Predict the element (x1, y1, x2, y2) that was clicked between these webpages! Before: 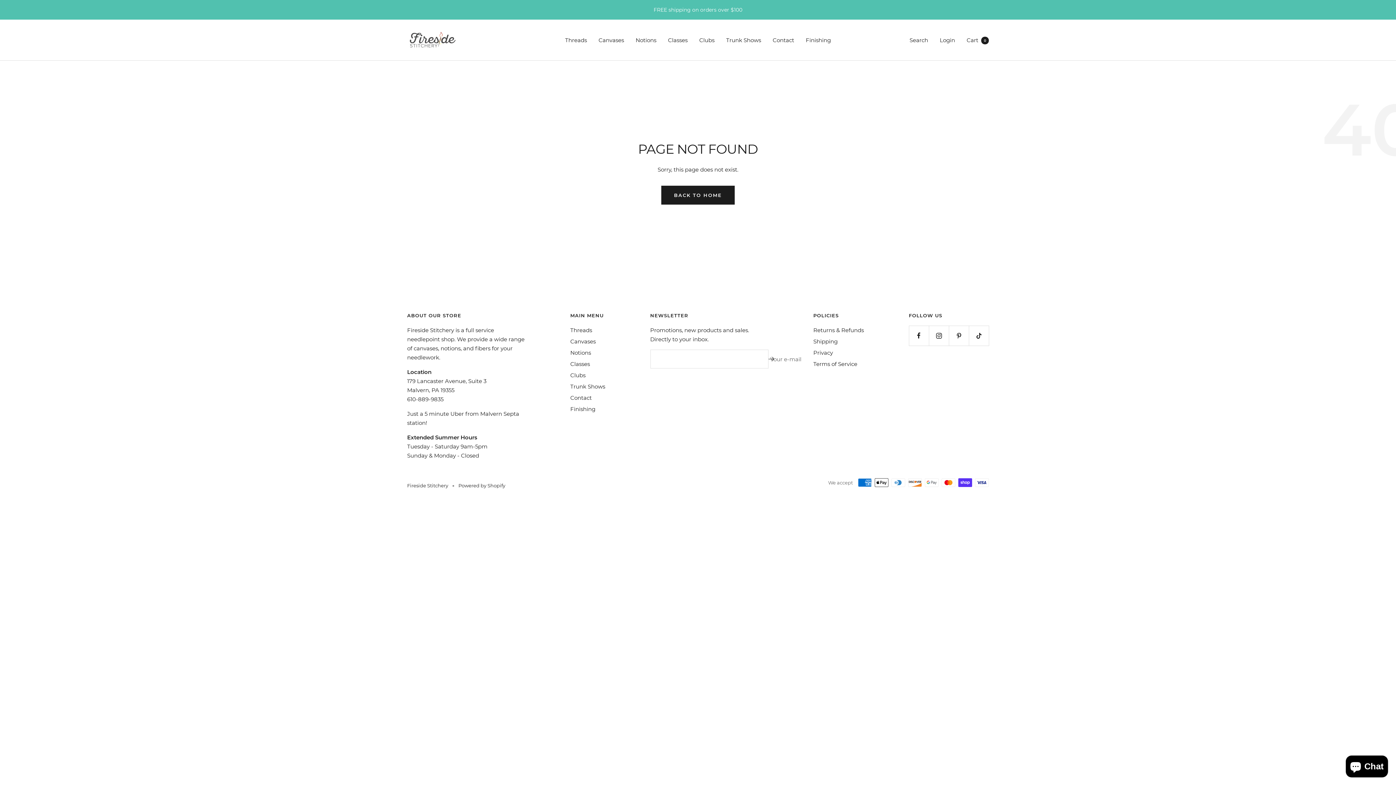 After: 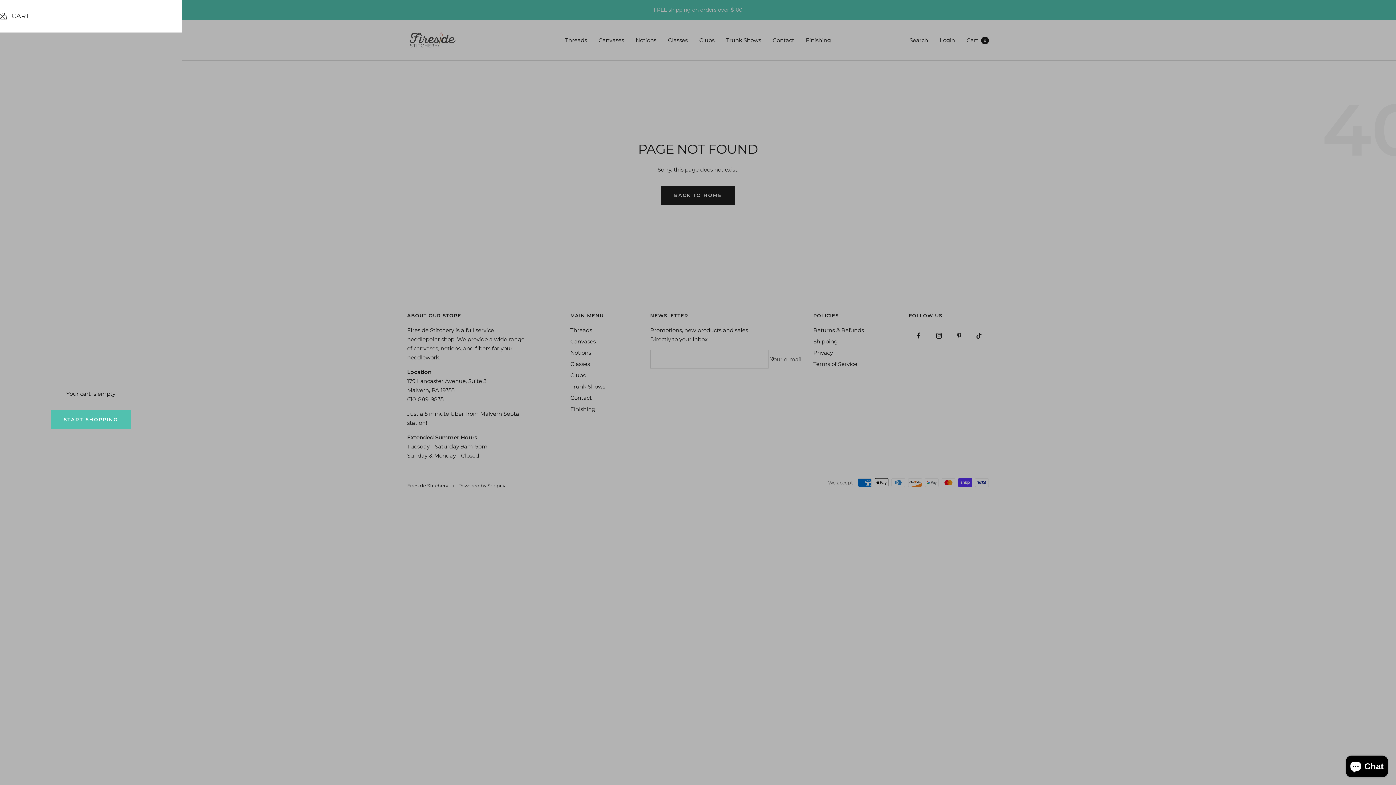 Action: label: Cart0 bbox: (966, 36, 989, 43)